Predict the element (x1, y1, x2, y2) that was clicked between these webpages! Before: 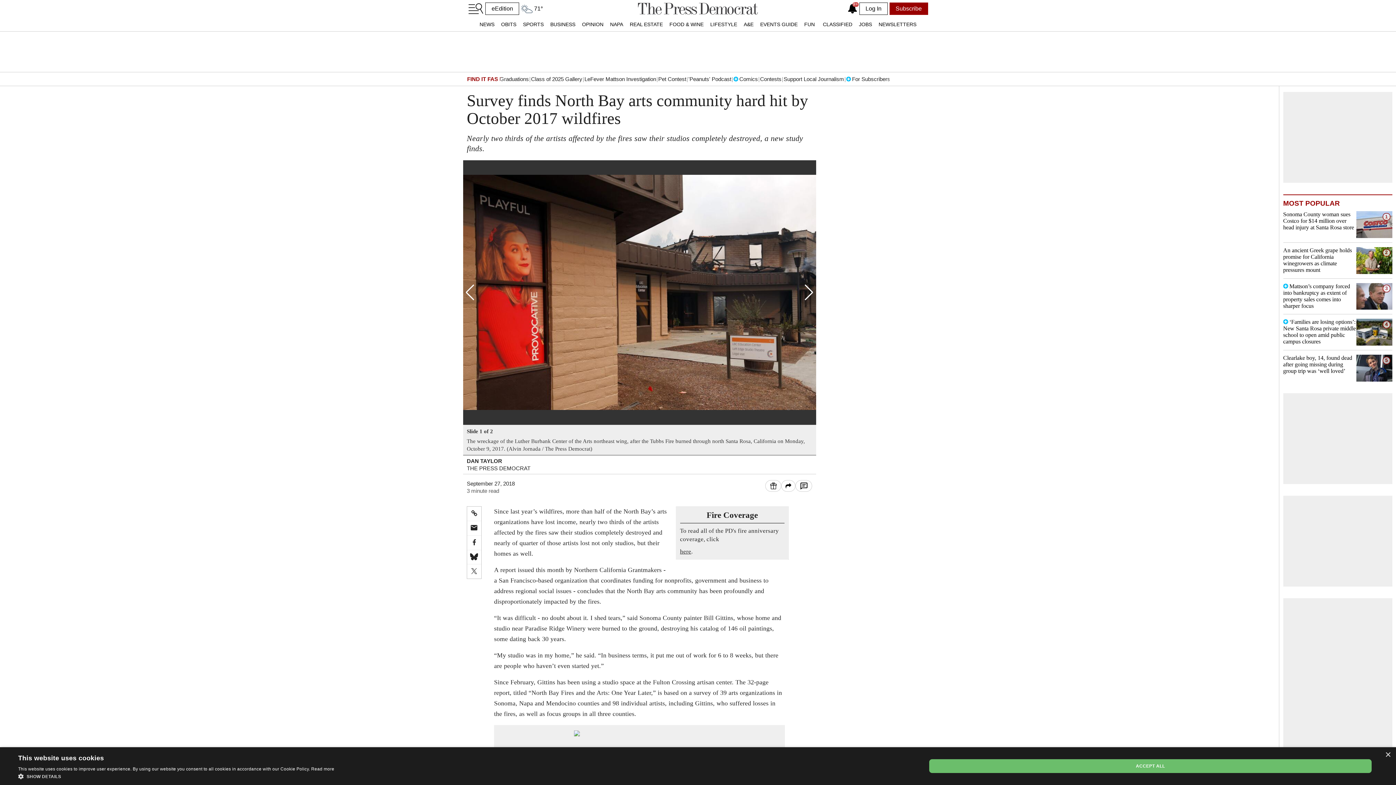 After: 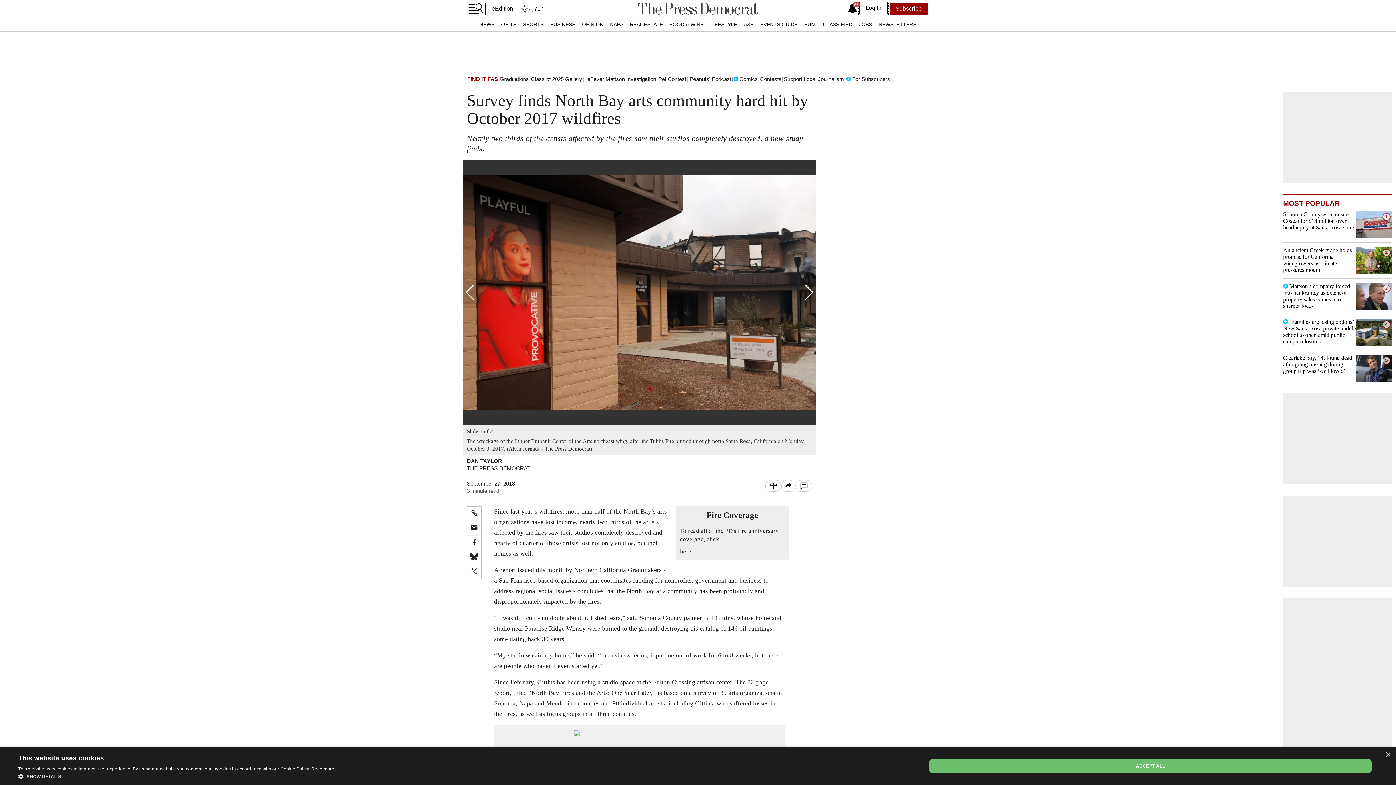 Action: bbox: (859, 2, 887, 14) label: Log In